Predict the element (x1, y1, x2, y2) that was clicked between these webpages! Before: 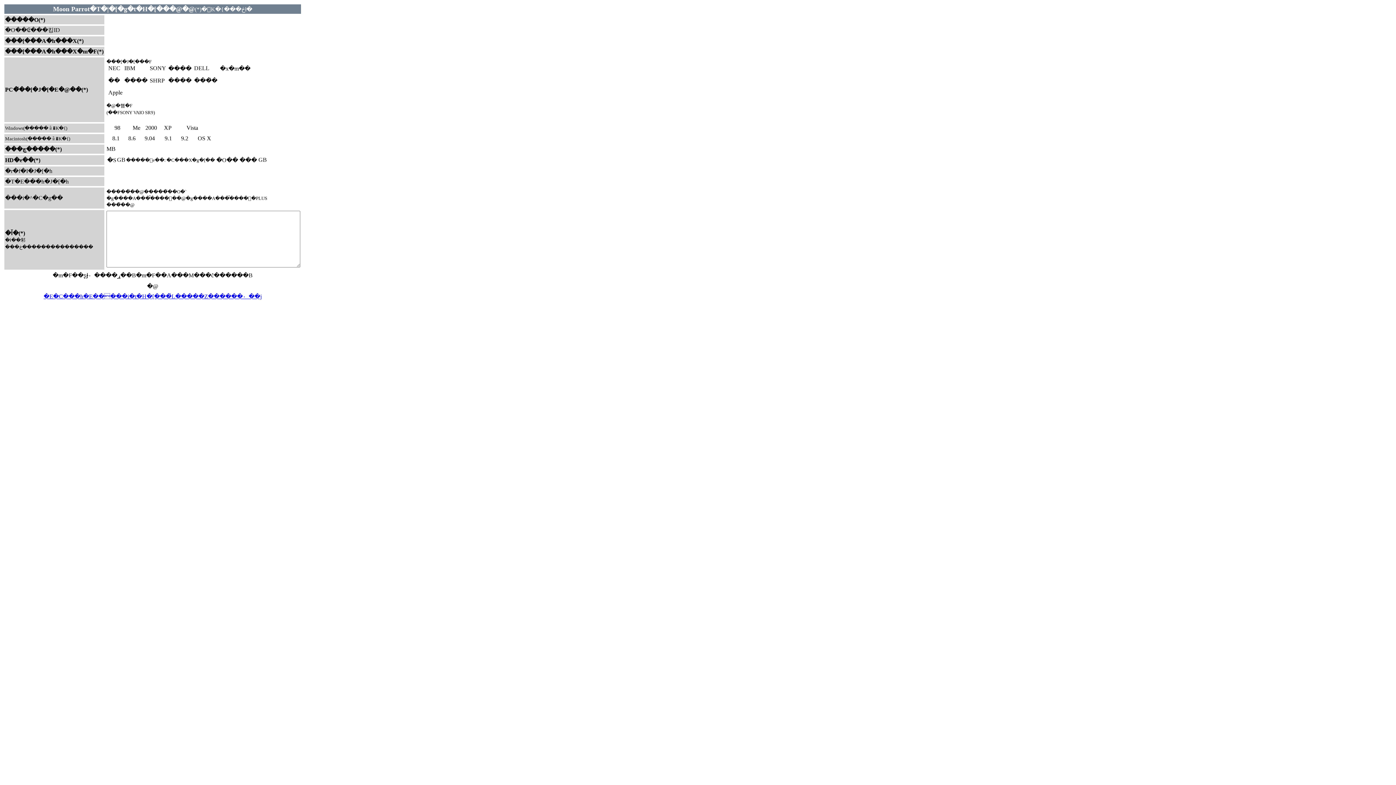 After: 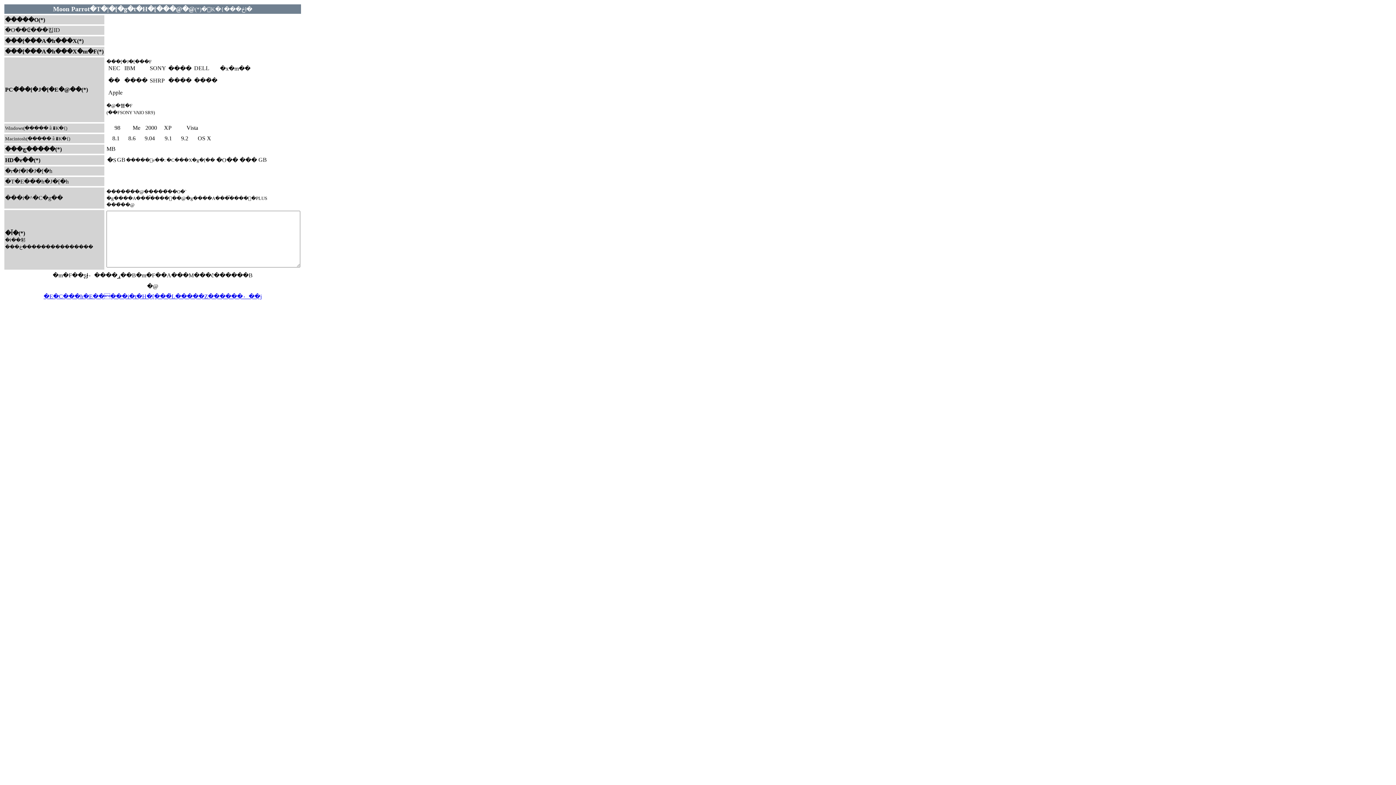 Action: label: �E�C���h�E�����i�t�H�[���̓L�����Z������܂��j bbox: (43, 293, 261, 299)